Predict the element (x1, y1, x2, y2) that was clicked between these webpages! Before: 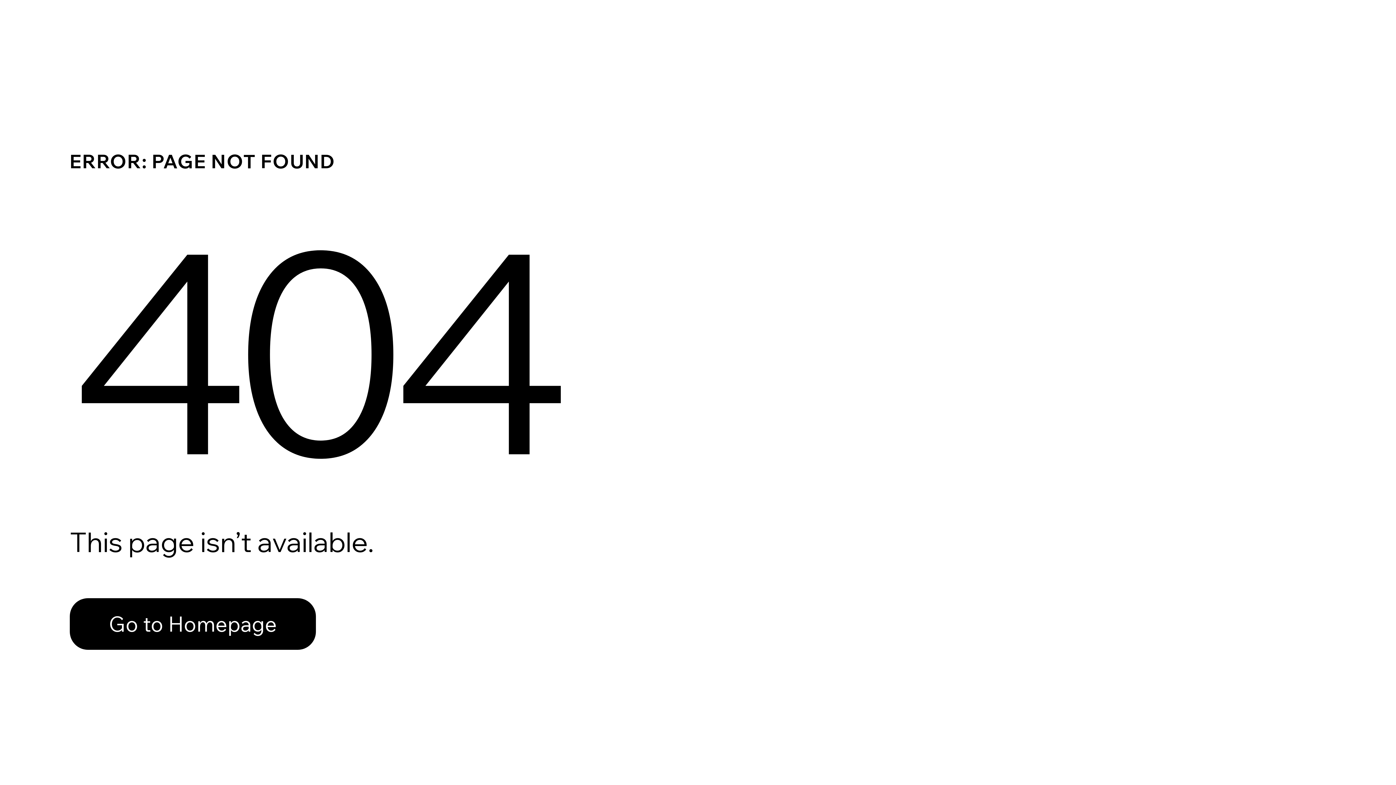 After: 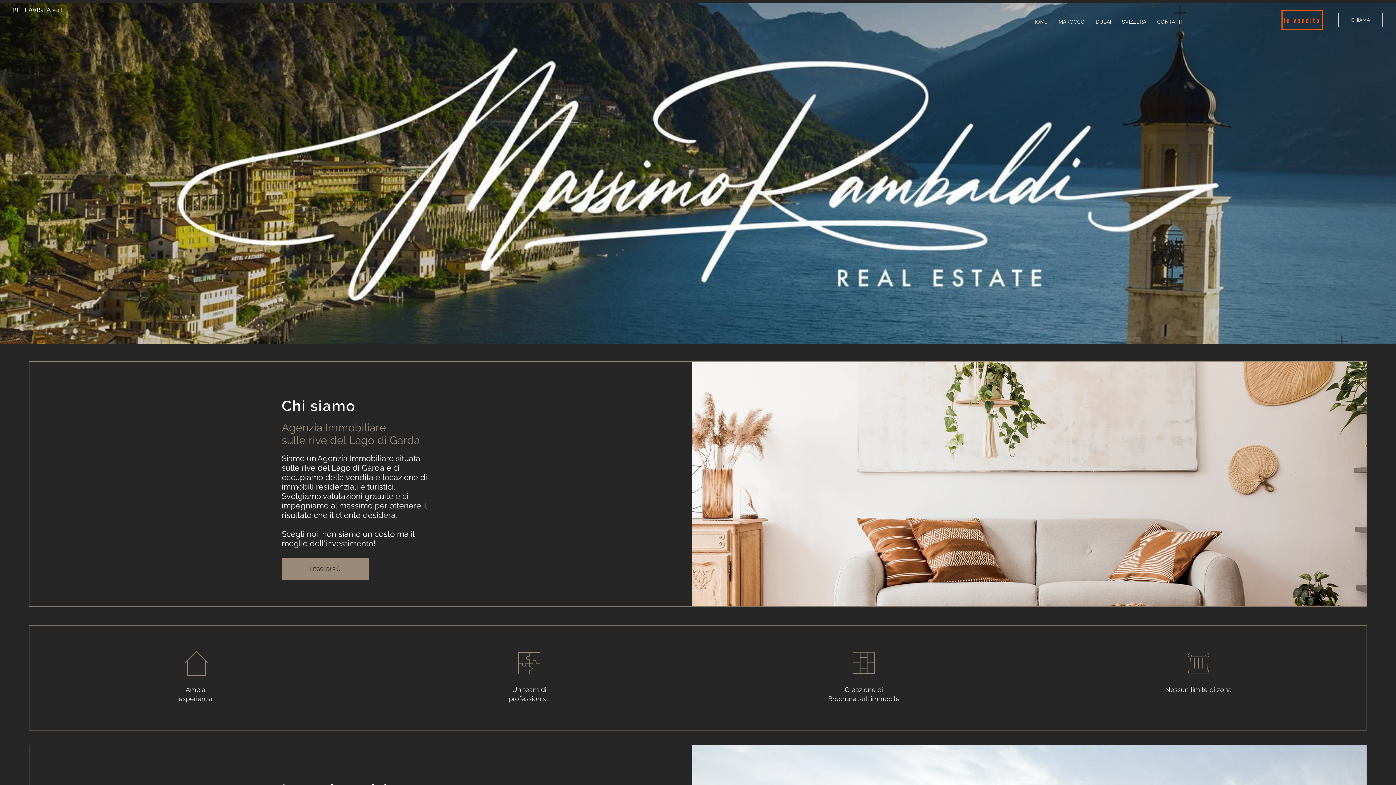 Action: bbox: (69, 598, 316, 650) label: Go to Homepage